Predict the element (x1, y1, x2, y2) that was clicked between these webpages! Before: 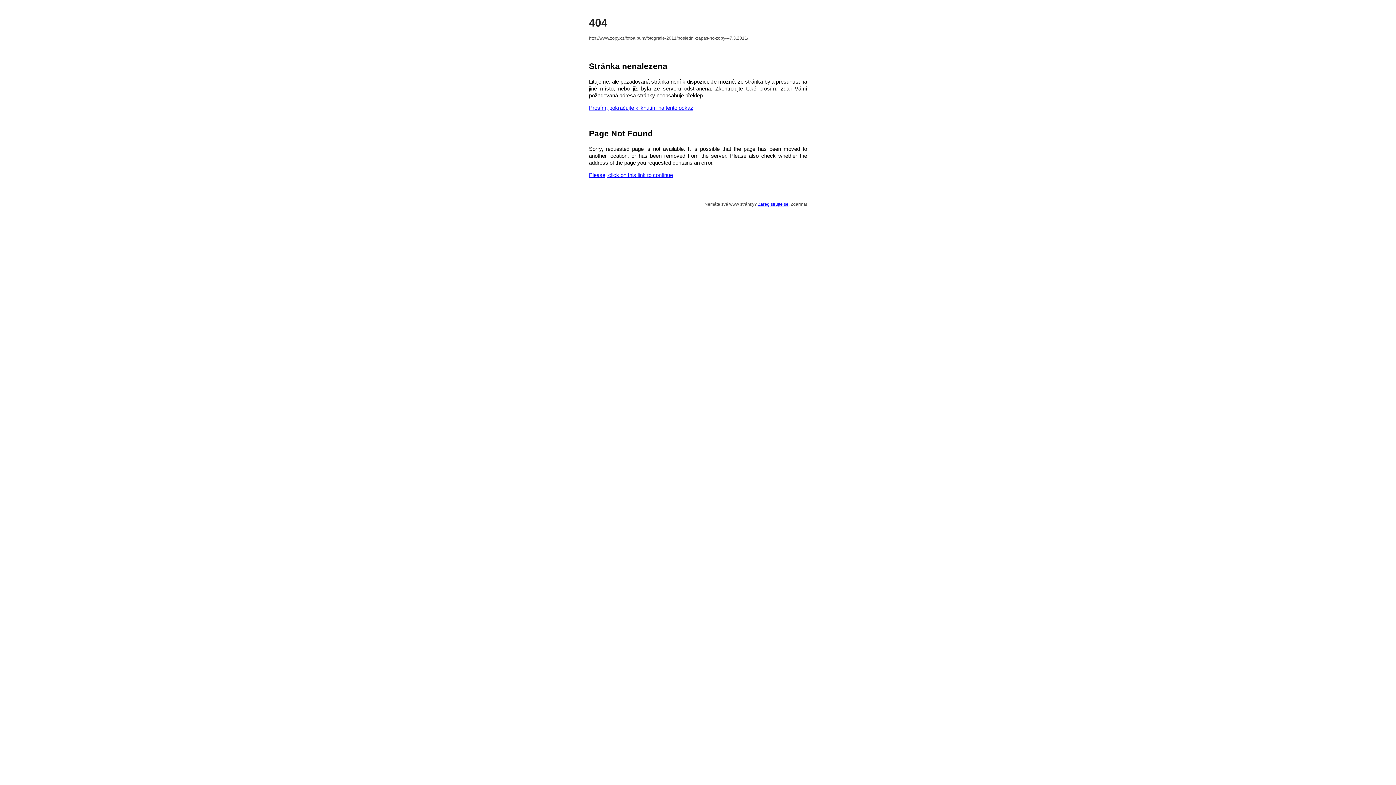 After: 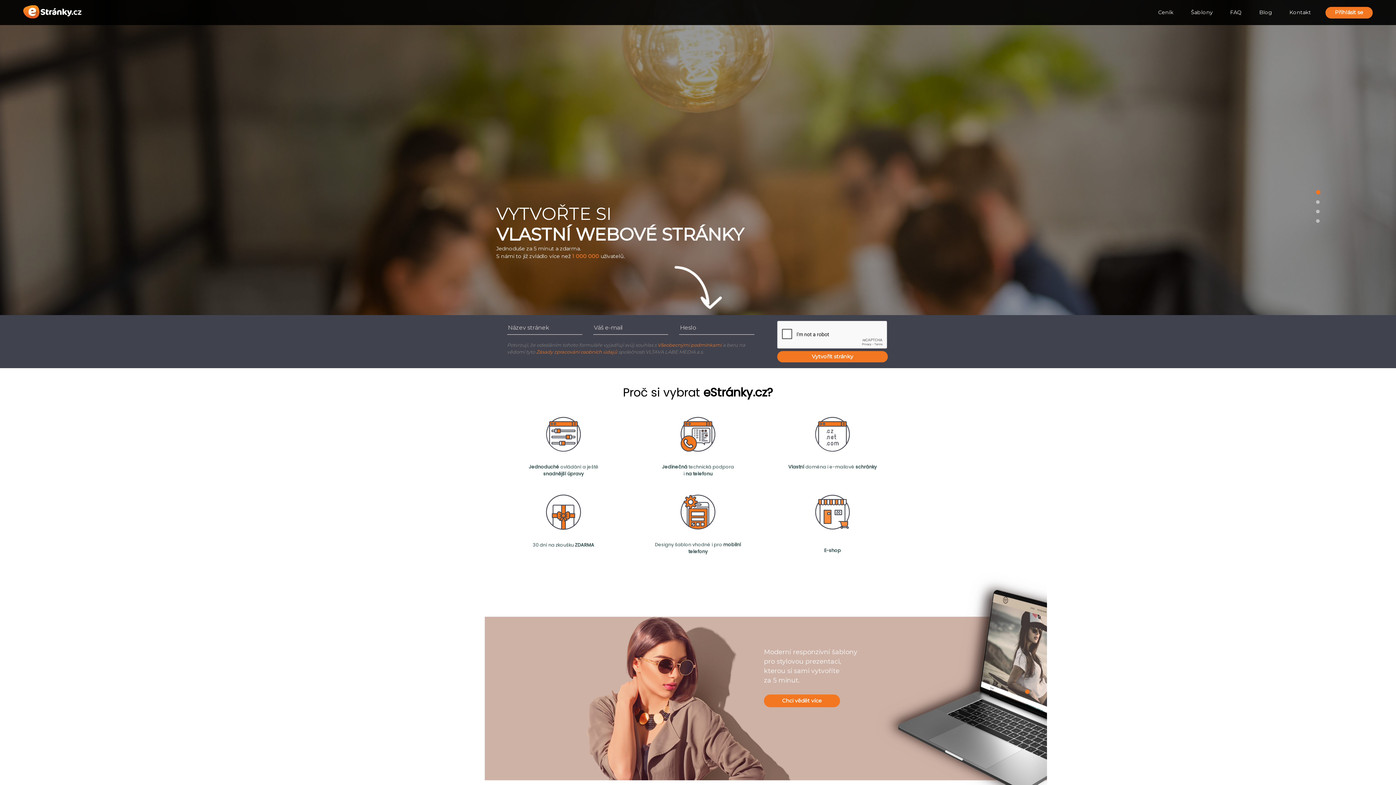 Action: bbox: (758, 201, 788, 206) label: Zaregistrujte se